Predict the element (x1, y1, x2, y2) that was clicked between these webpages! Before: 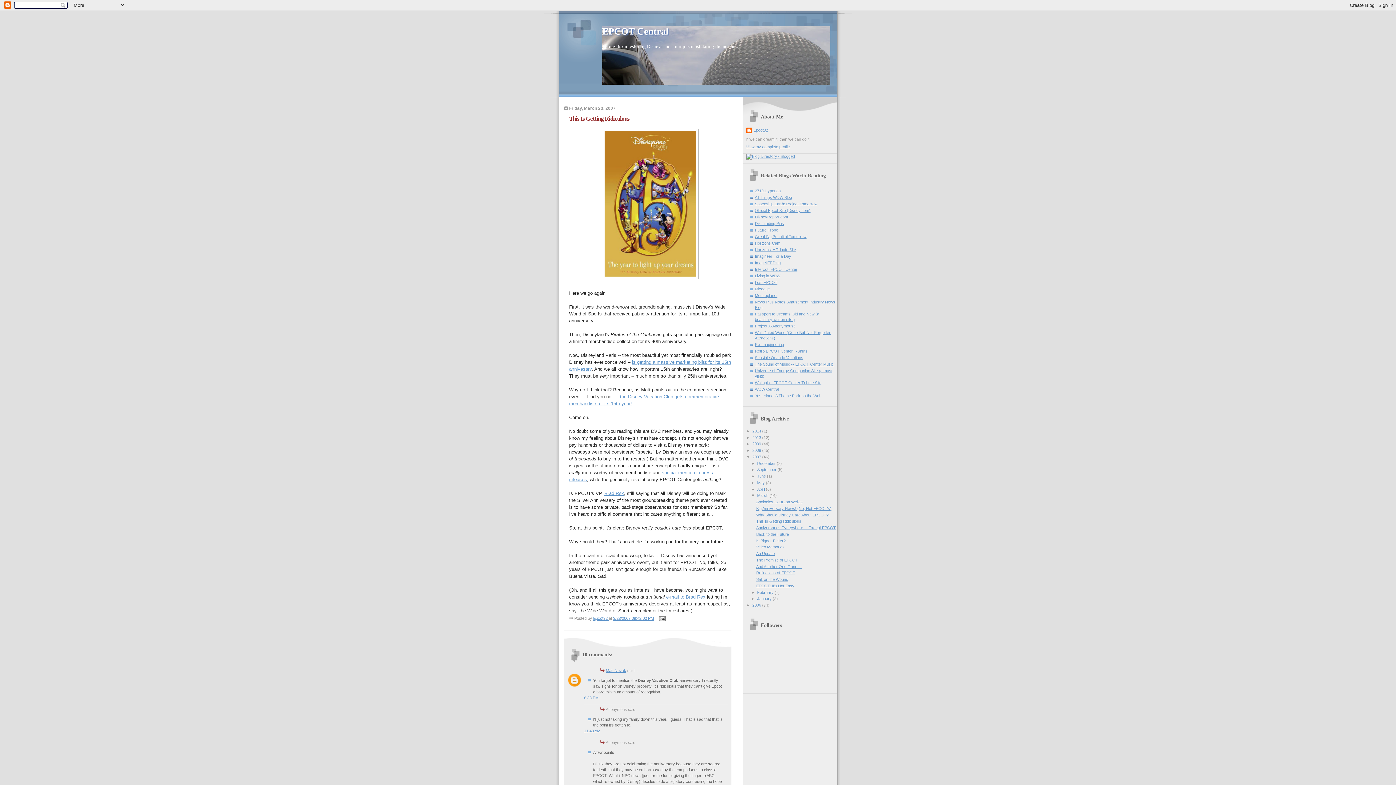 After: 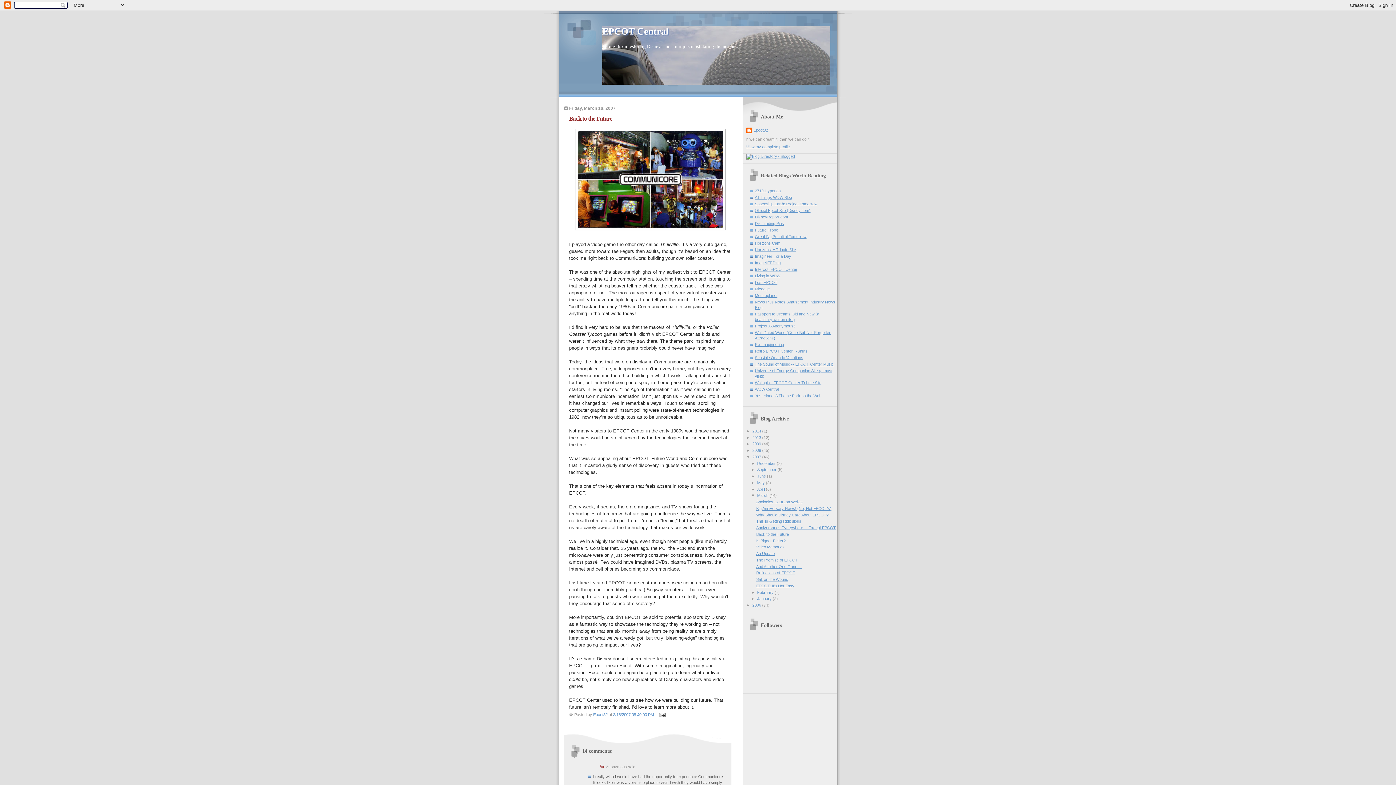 Action: bbox: (756, 532, 789, 536) label: Back to the Future